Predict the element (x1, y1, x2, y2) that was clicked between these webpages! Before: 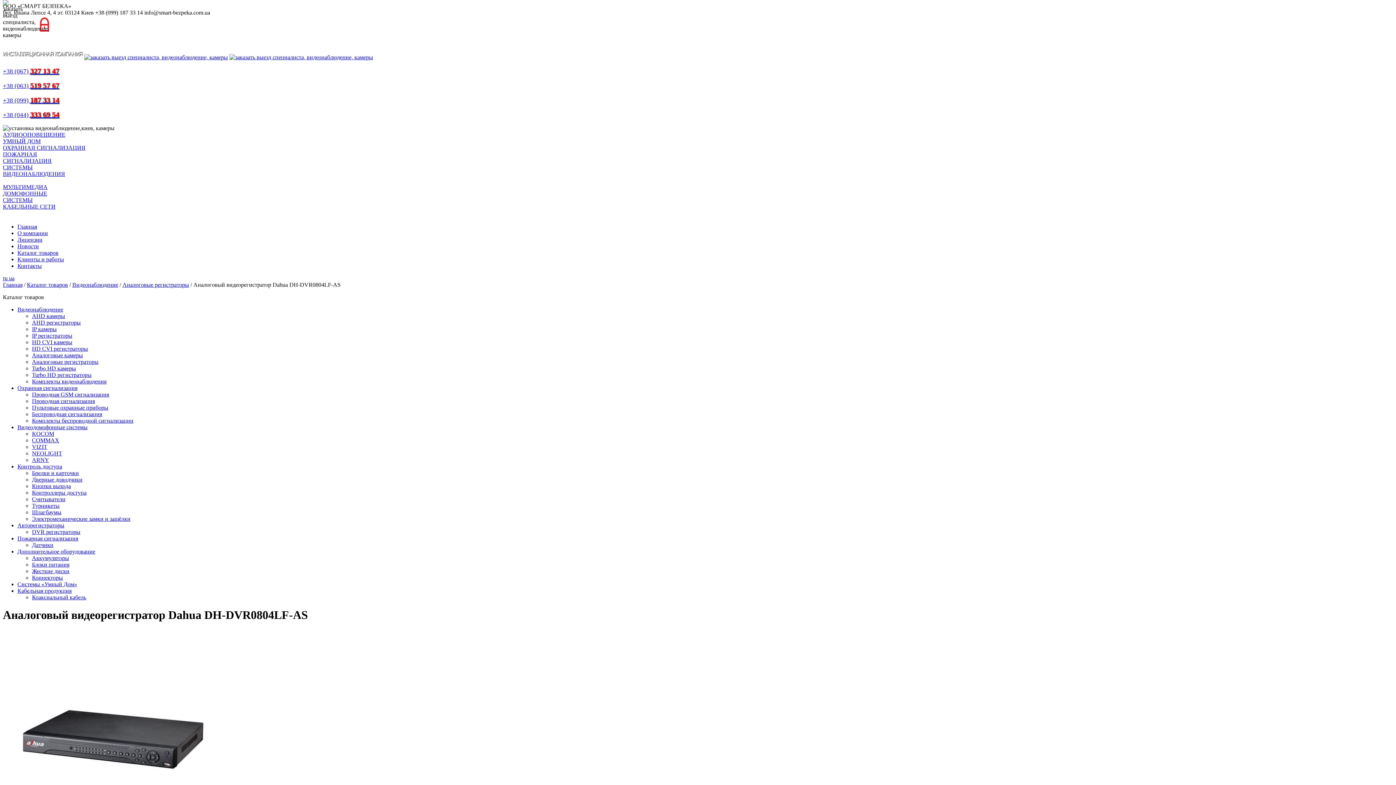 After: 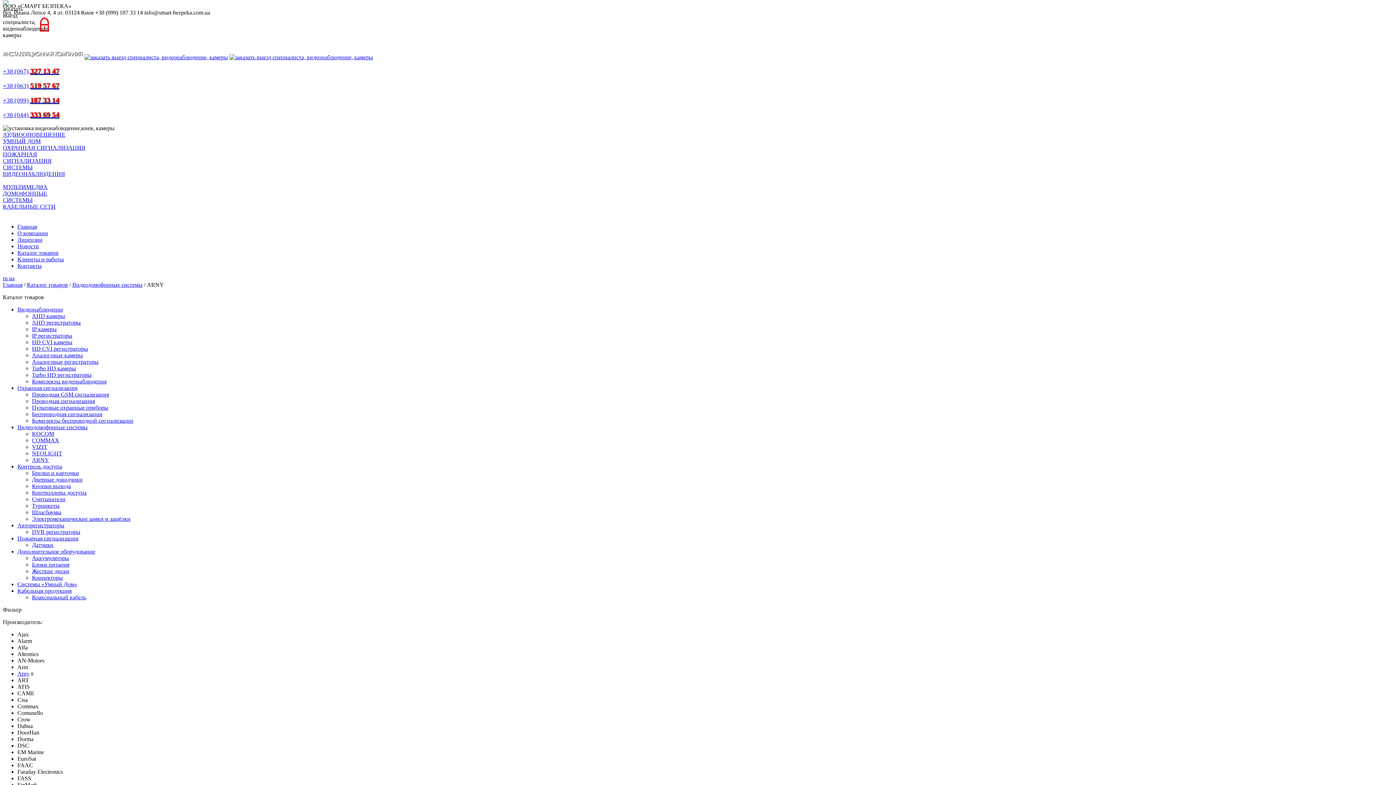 Action: bbox: (32, 457, 49, 463) label: ARNY